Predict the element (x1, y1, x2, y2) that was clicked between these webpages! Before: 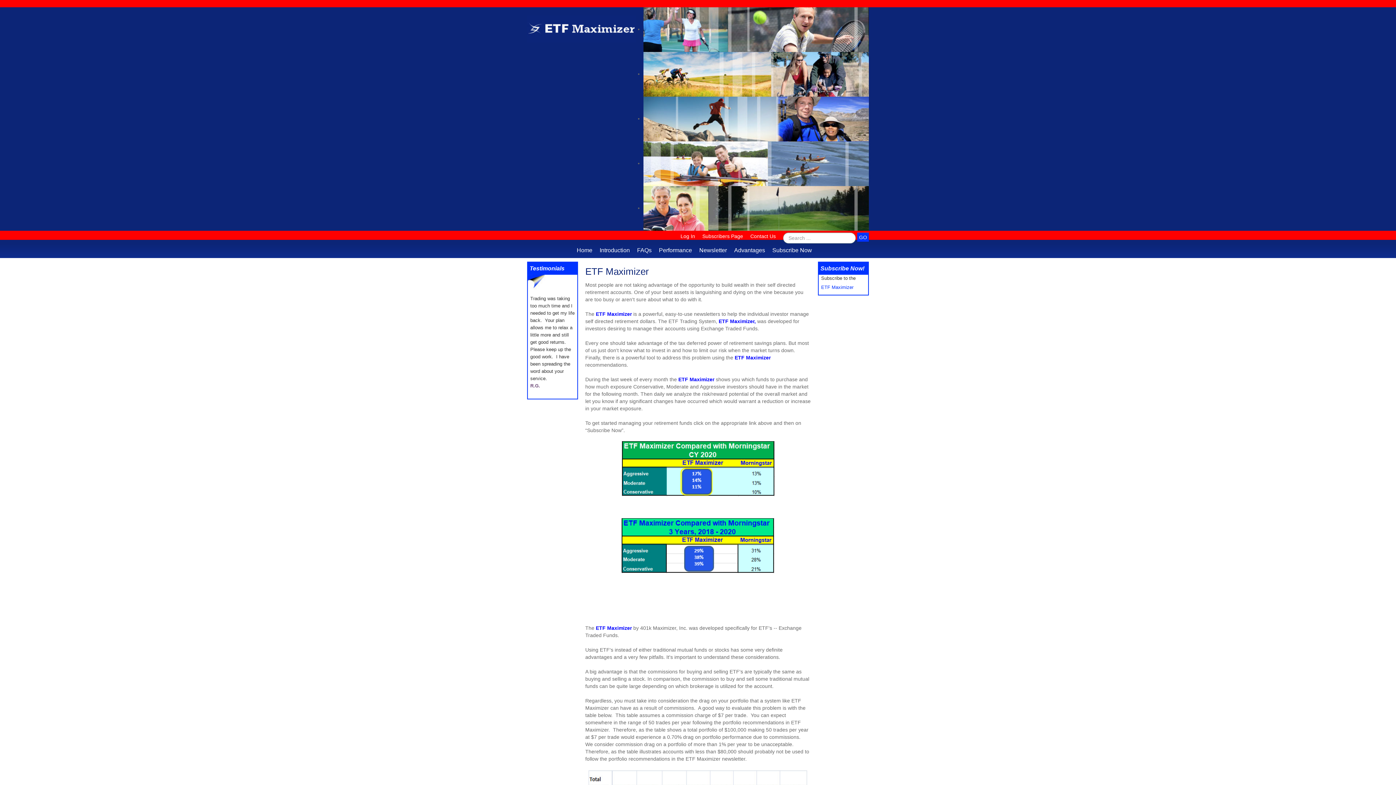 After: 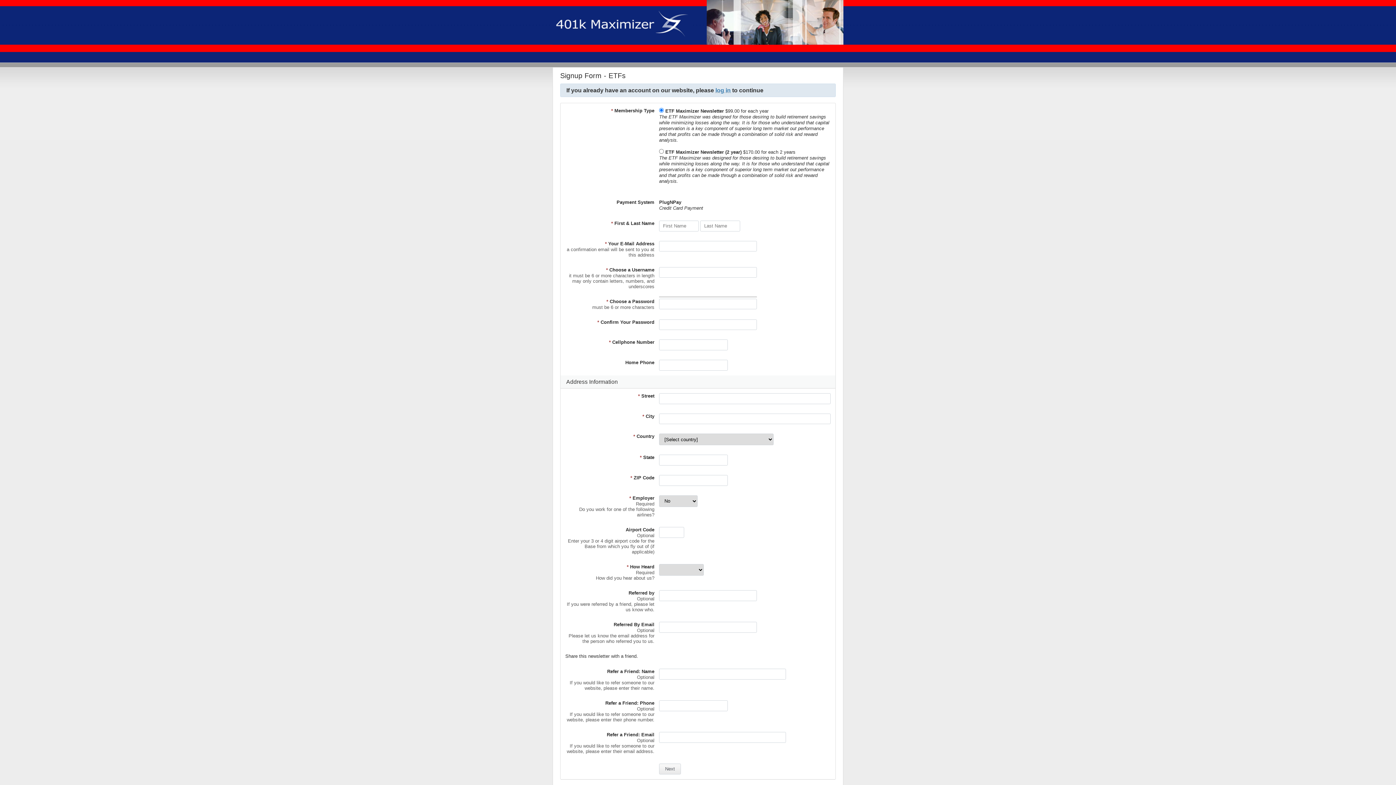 Action: label: ETF Maximizer bbox: (821, 284, 853, 290)